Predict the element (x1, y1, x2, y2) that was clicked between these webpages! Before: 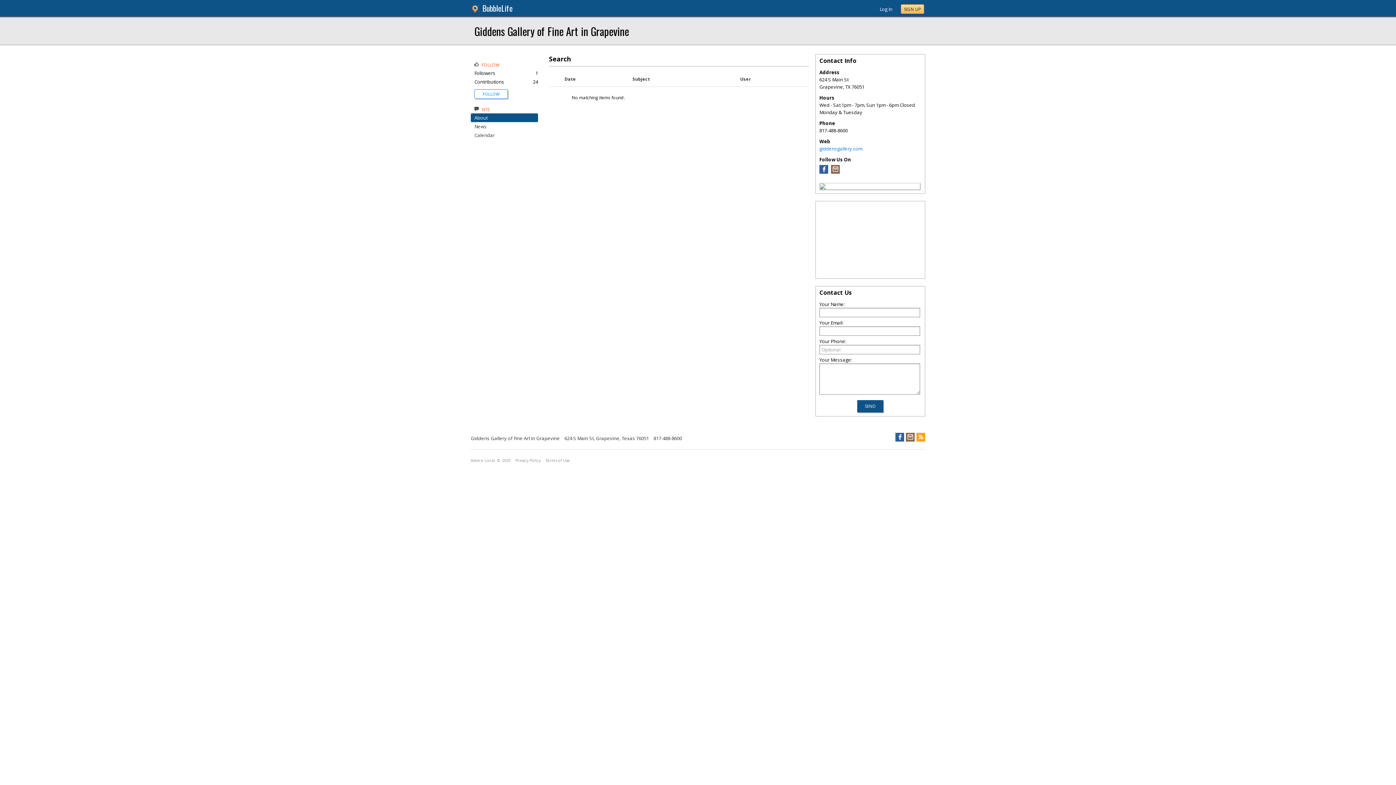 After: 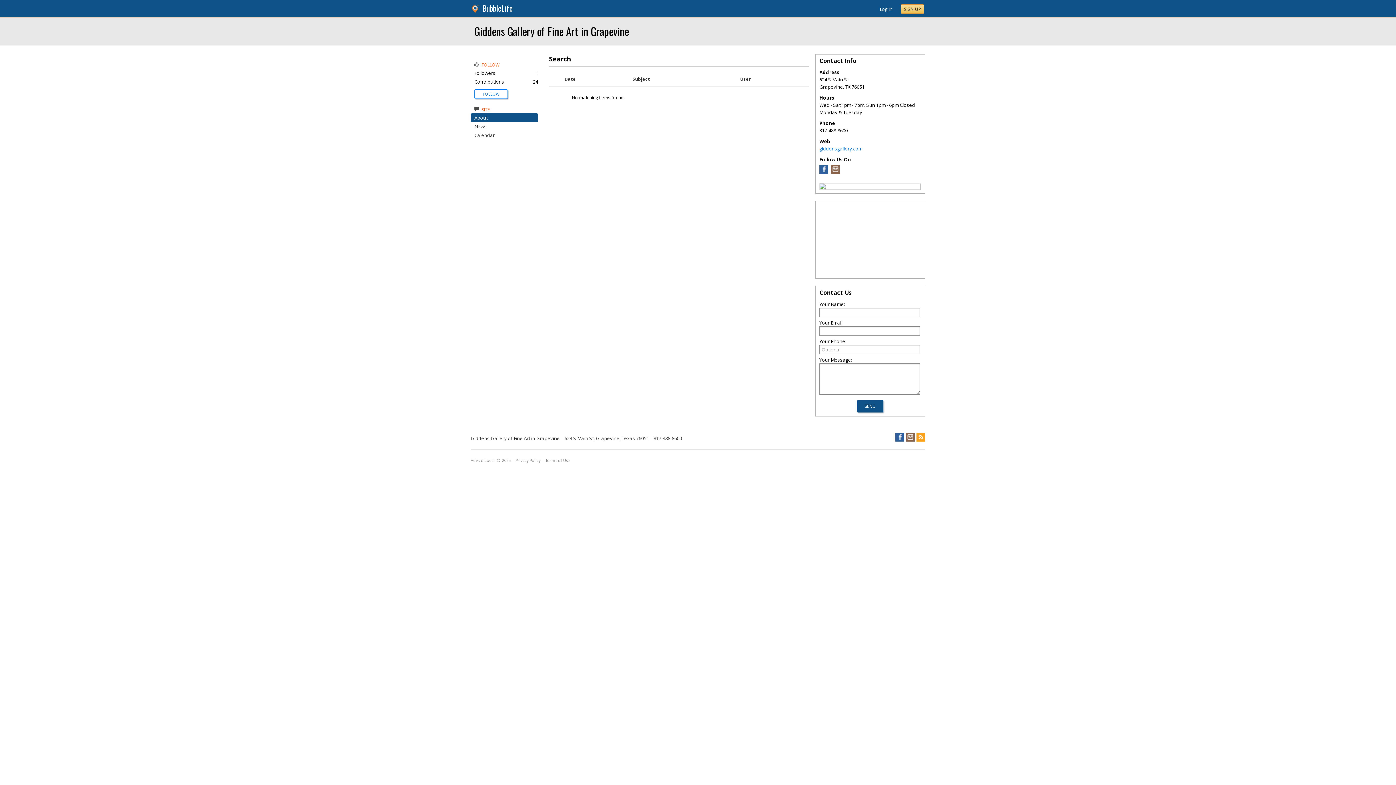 Action: bbox: (820, 184, 825, 190)